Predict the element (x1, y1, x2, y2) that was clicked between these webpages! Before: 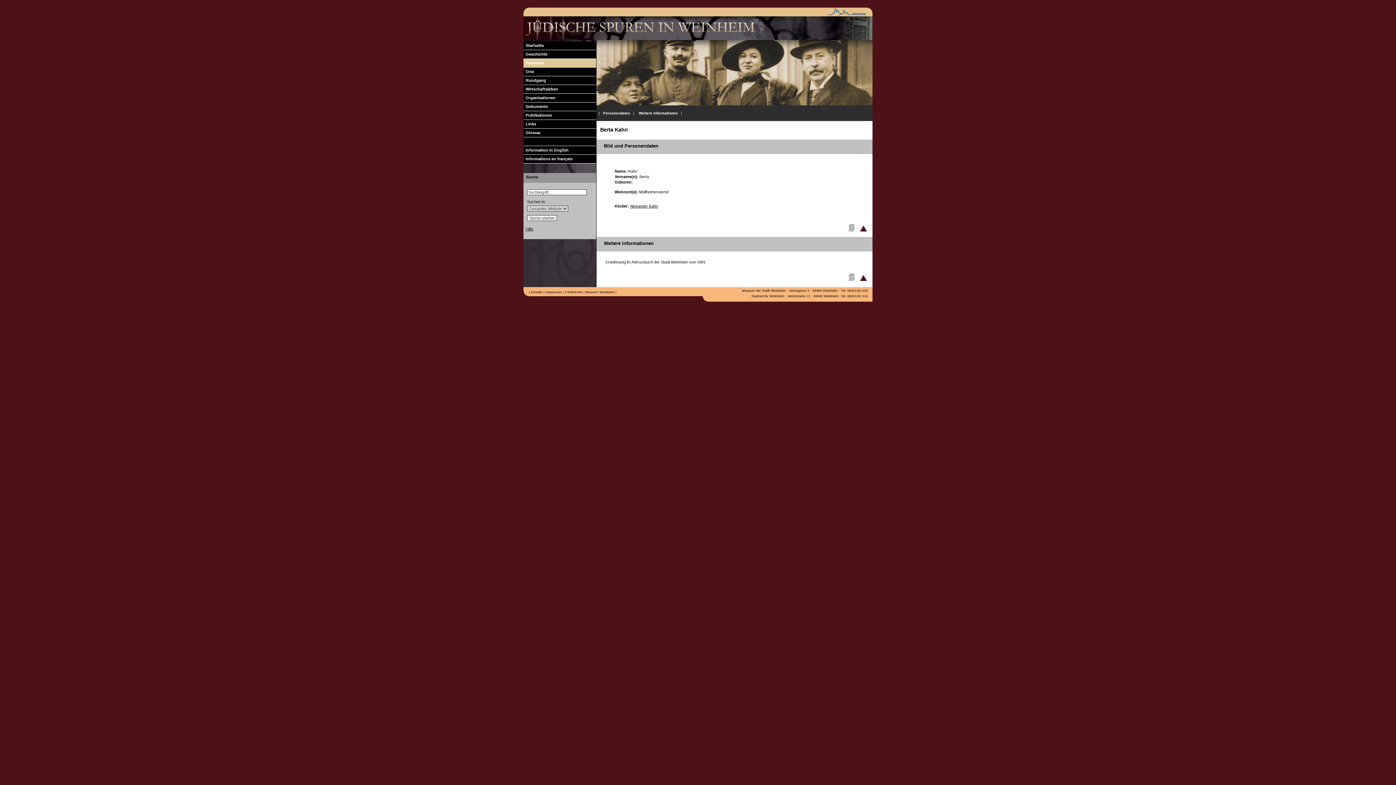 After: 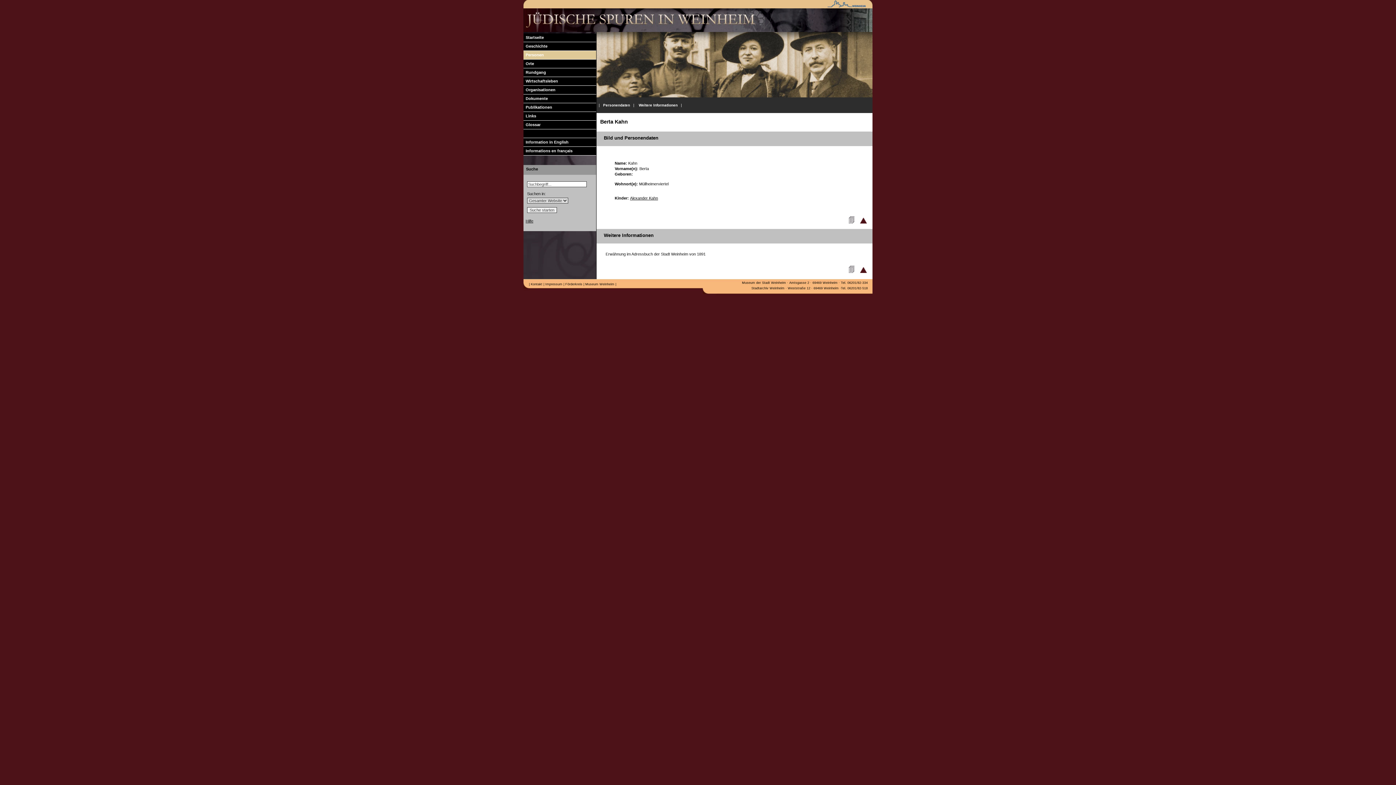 Action: bbox: (600, 111, 630, 115) label:    Personendaten